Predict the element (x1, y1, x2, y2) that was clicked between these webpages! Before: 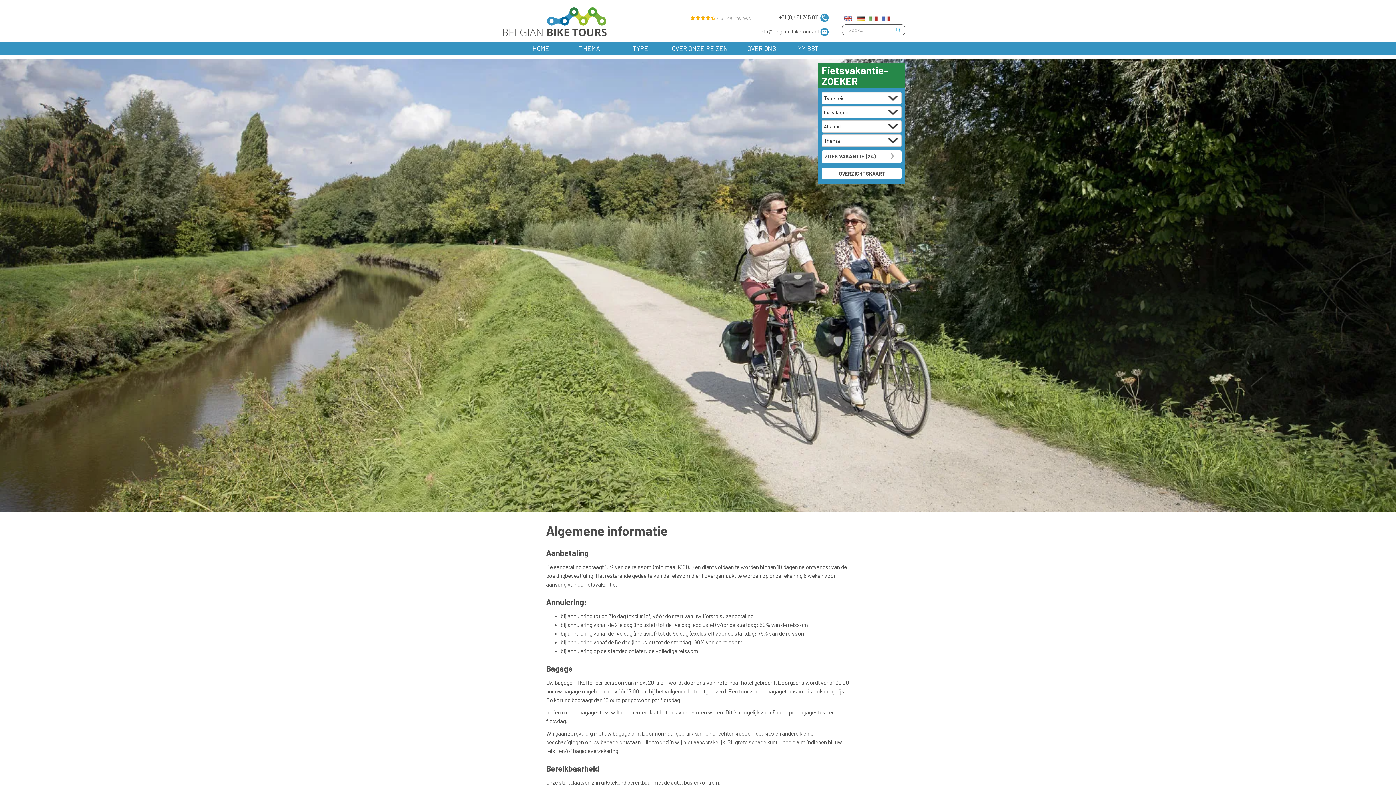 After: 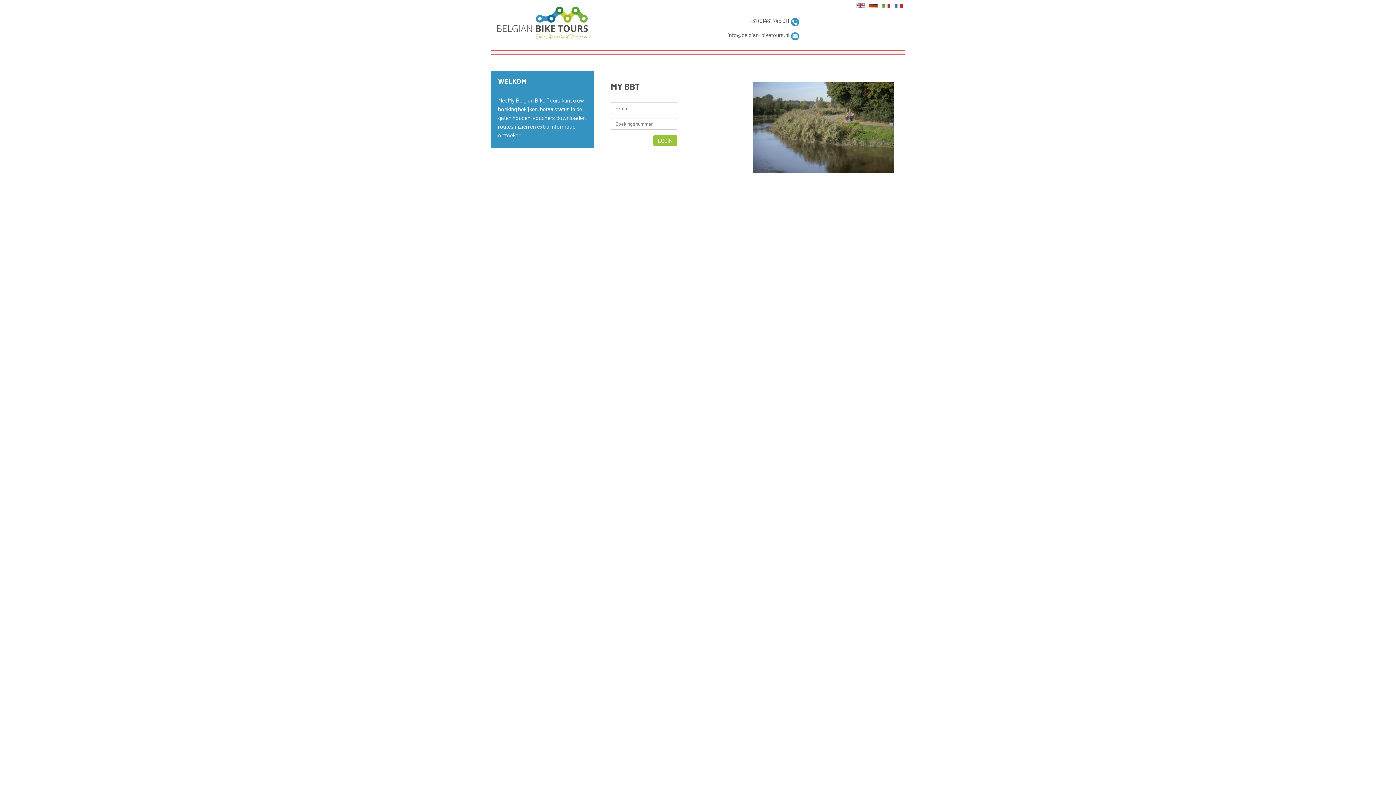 Action: label: MY BBT bbox: (777, 43, 825, 54)